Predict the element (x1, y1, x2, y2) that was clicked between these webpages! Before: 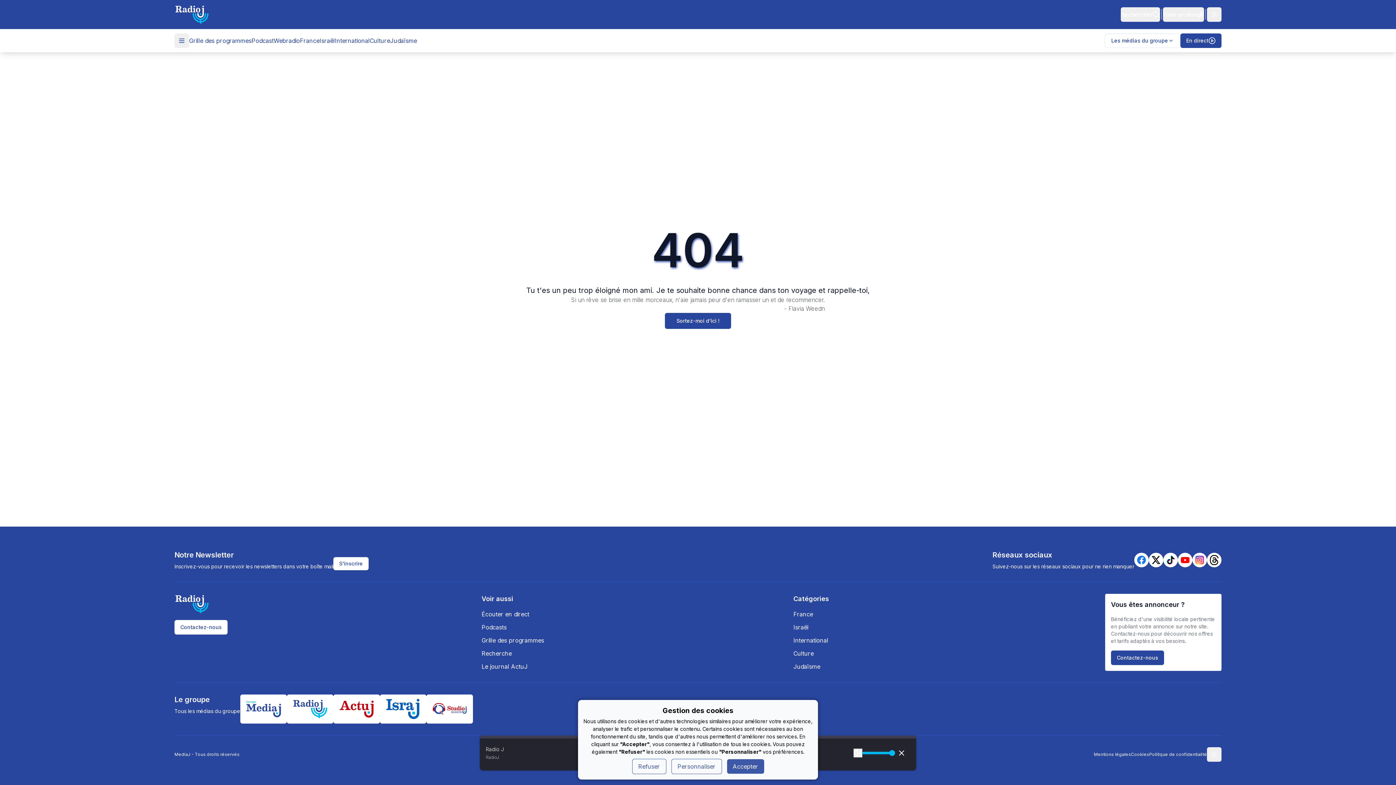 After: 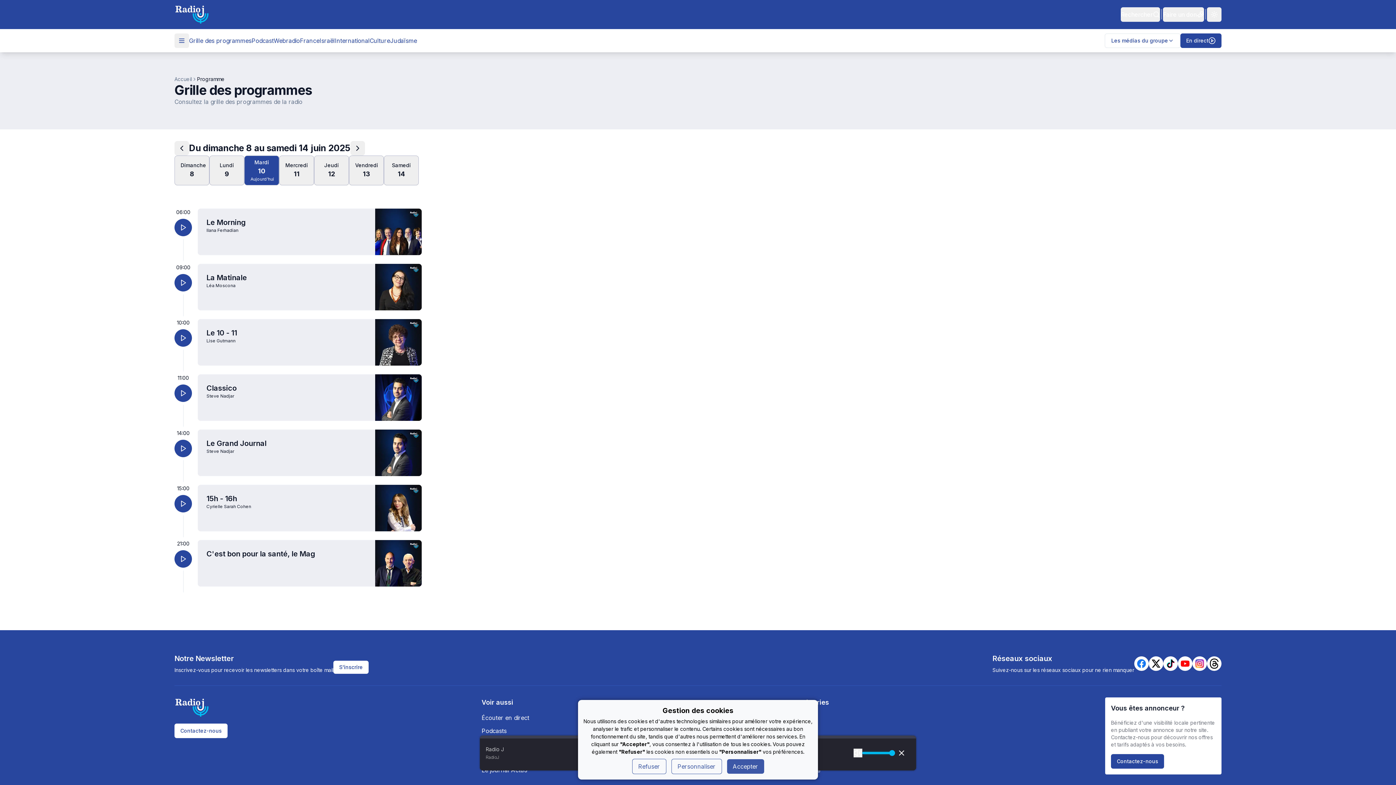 Action: label: Grille des programmes bbox: (481, 636, 793, 645)